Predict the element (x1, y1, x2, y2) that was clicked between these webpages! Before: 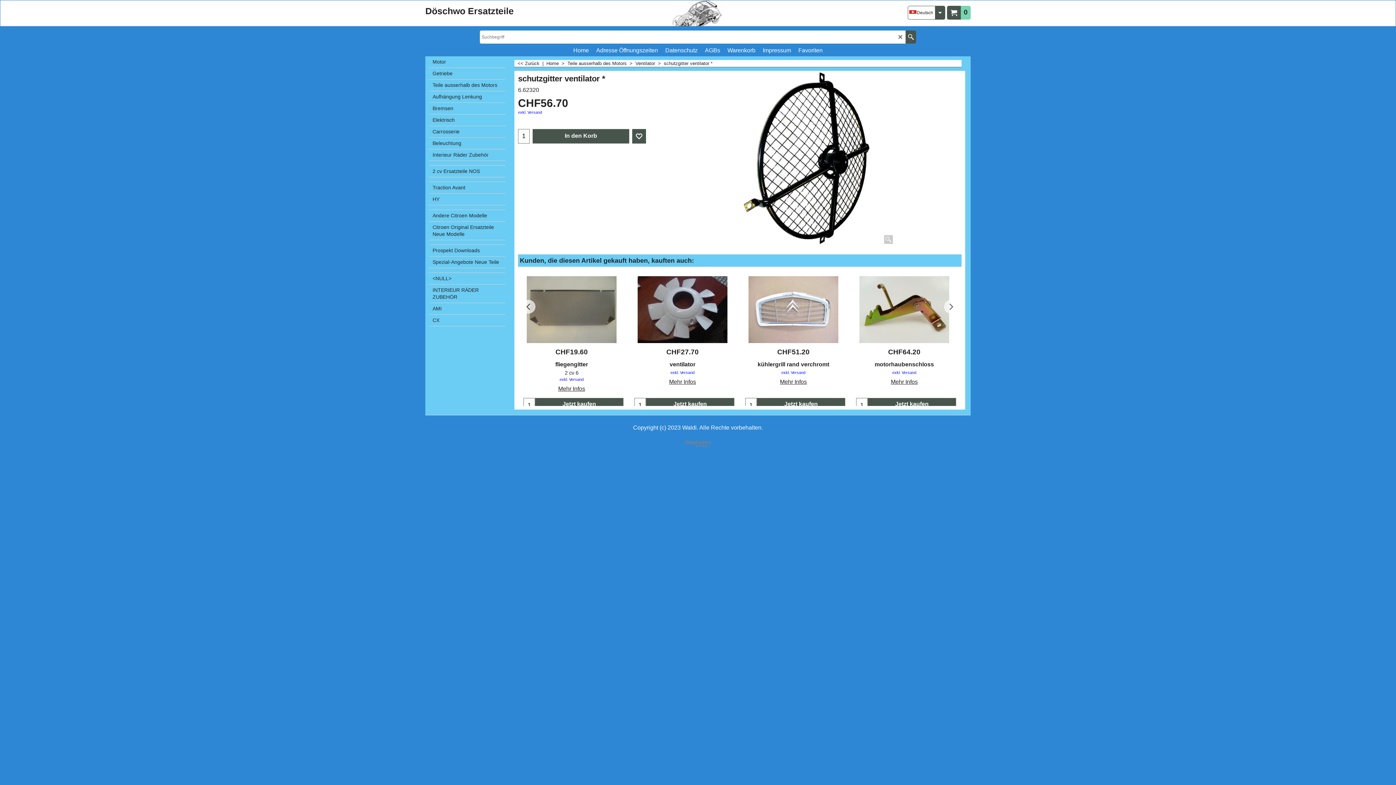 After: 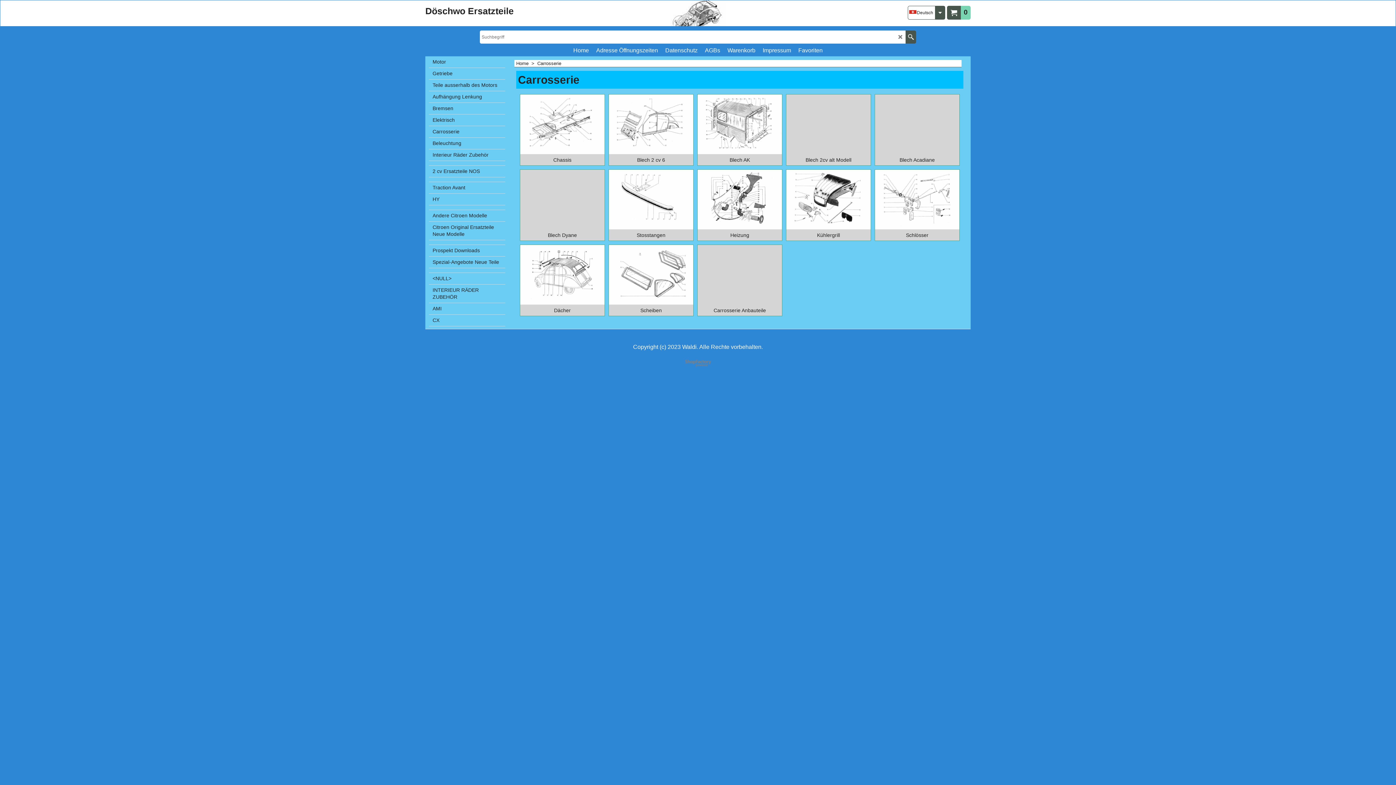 Action: label: Carrosserie bbox: (429, 126, 505, 137)